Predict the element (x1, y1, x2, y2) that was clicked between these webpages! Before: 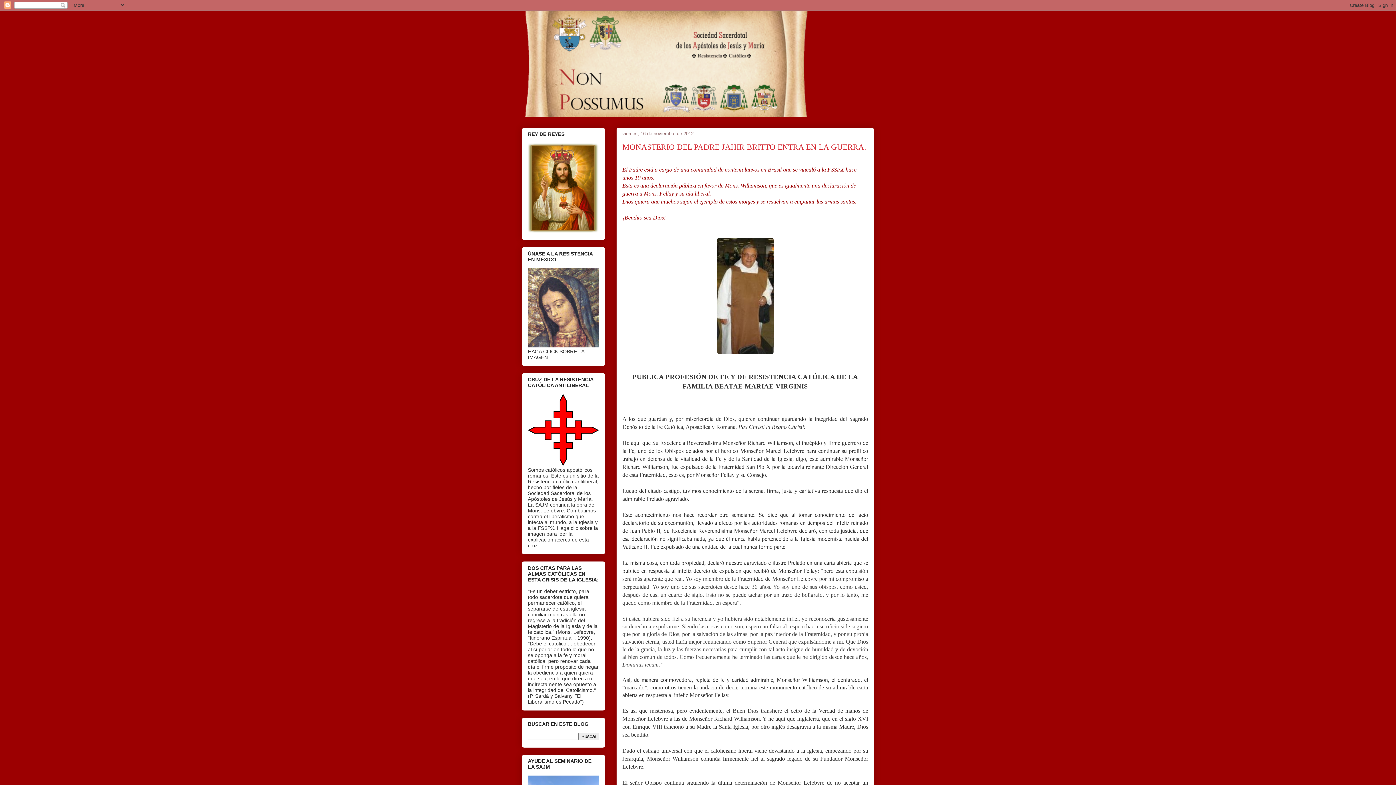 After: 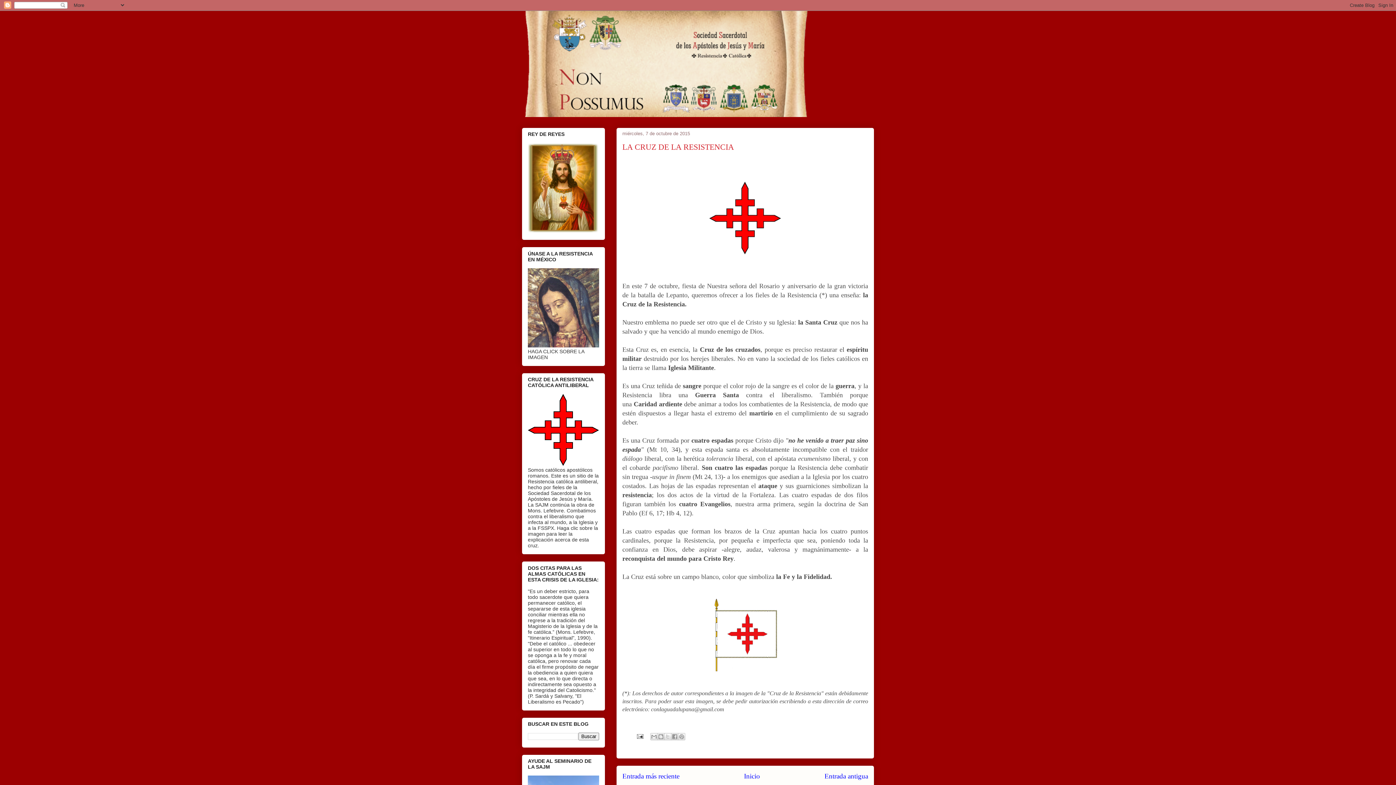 Action: bbox: (528, 461, 599, 467)